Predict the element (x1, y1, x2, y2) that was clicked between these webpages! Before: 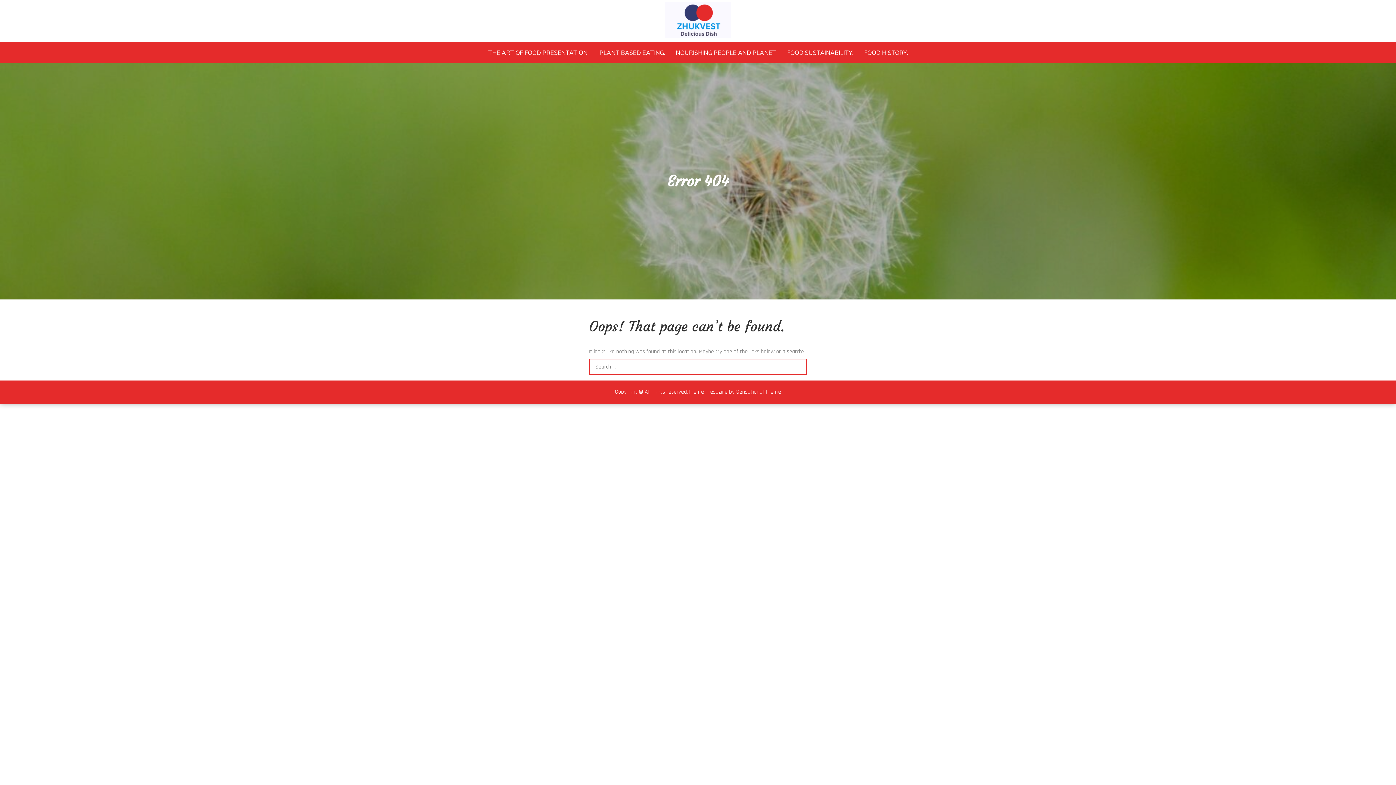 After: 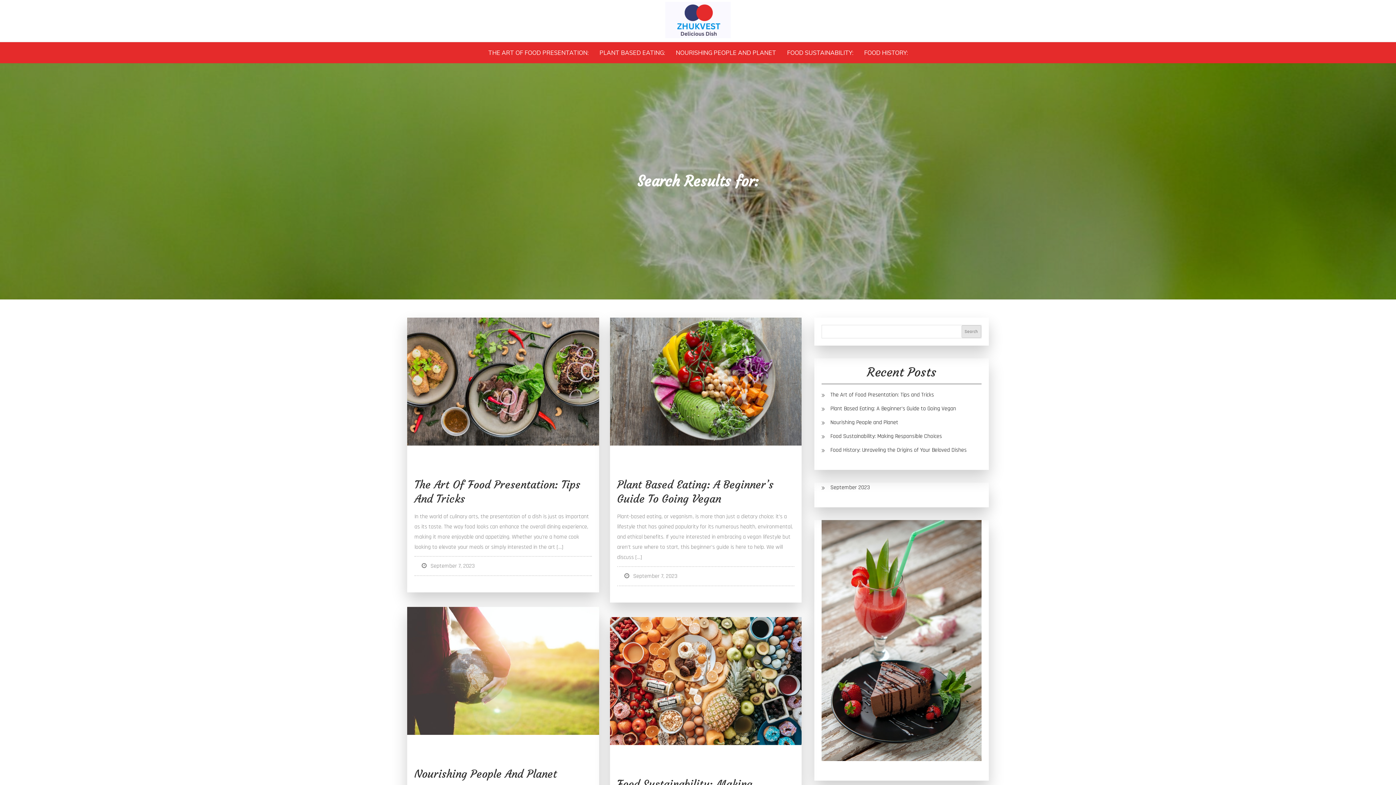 Action: bbox: (790, 358, 807, 375)